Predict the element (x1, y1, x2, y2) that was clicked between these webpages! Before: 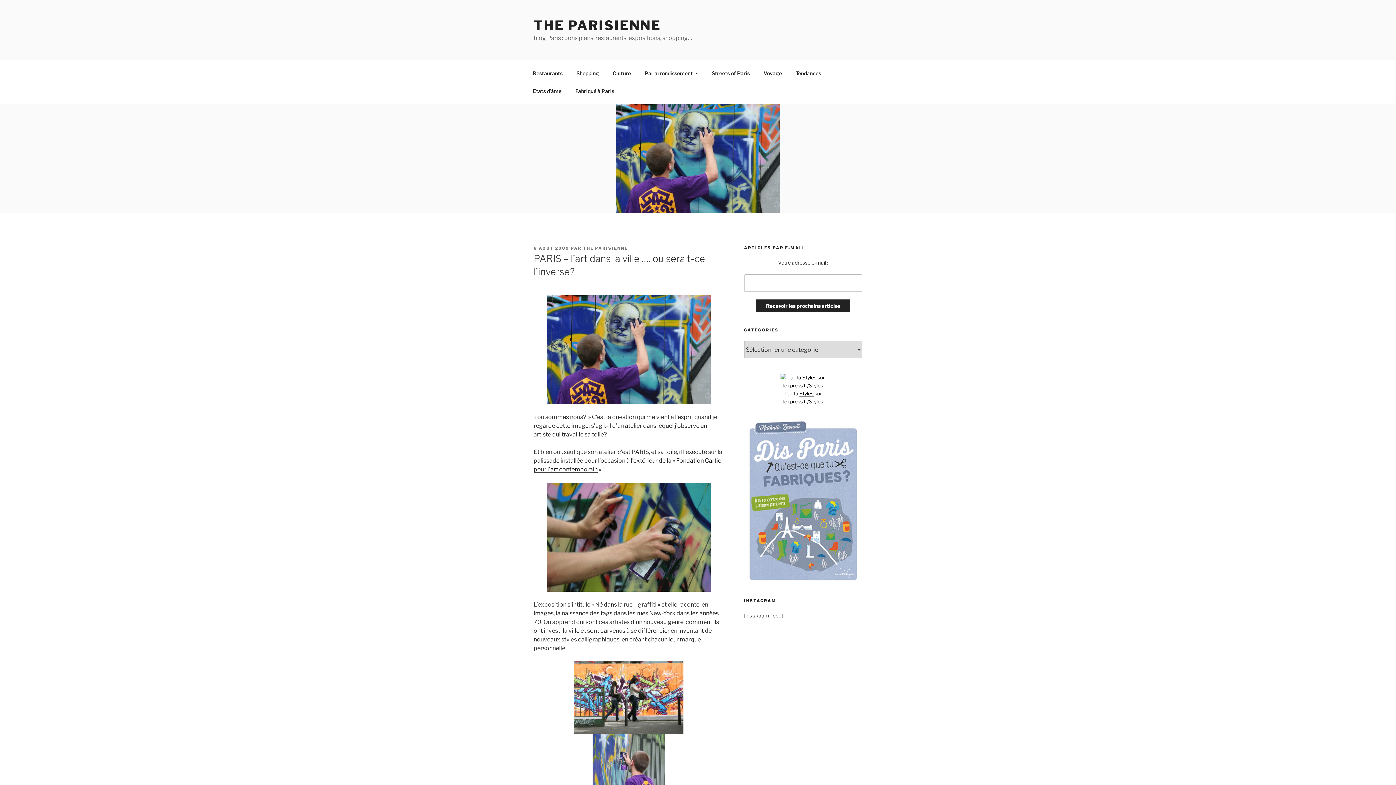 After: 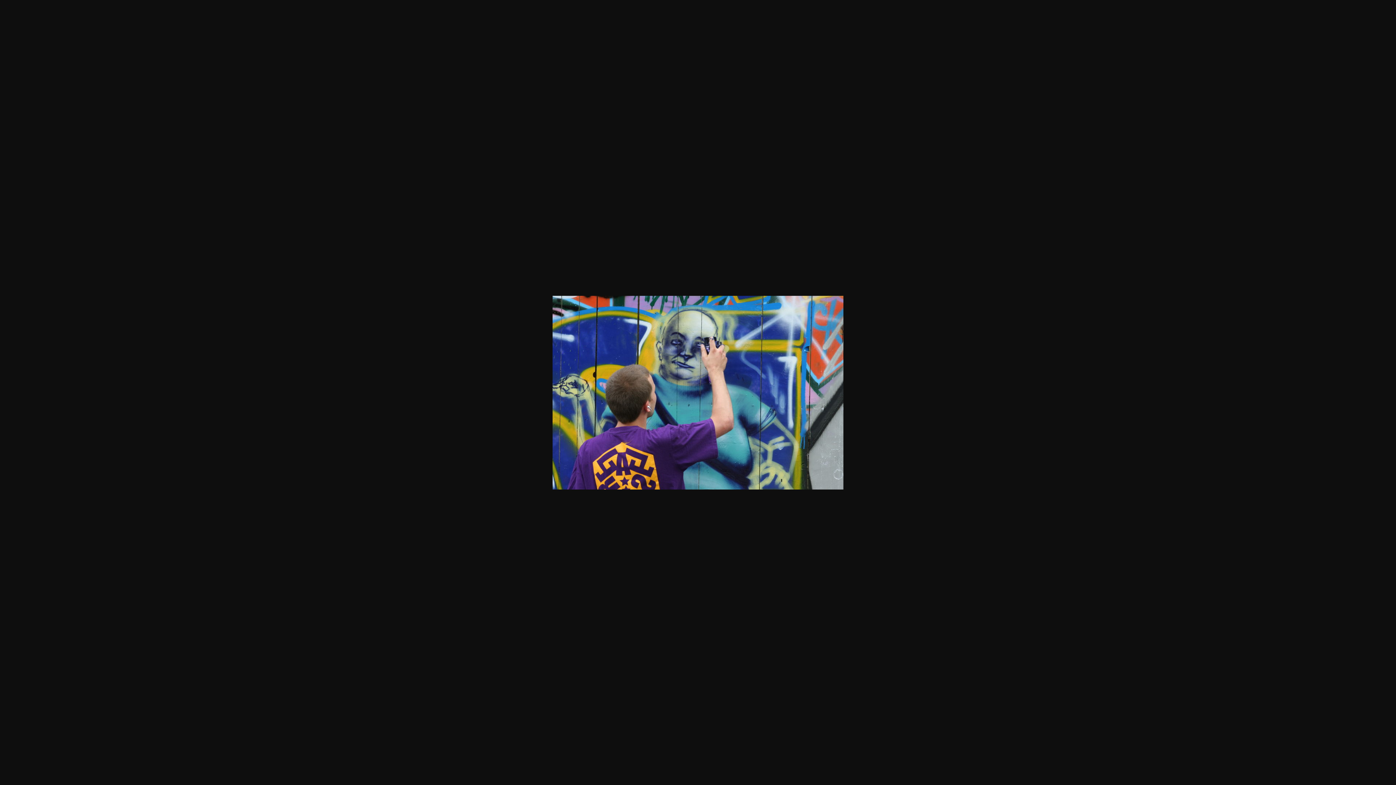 Action: bbox: (533, 295, 724, 404)